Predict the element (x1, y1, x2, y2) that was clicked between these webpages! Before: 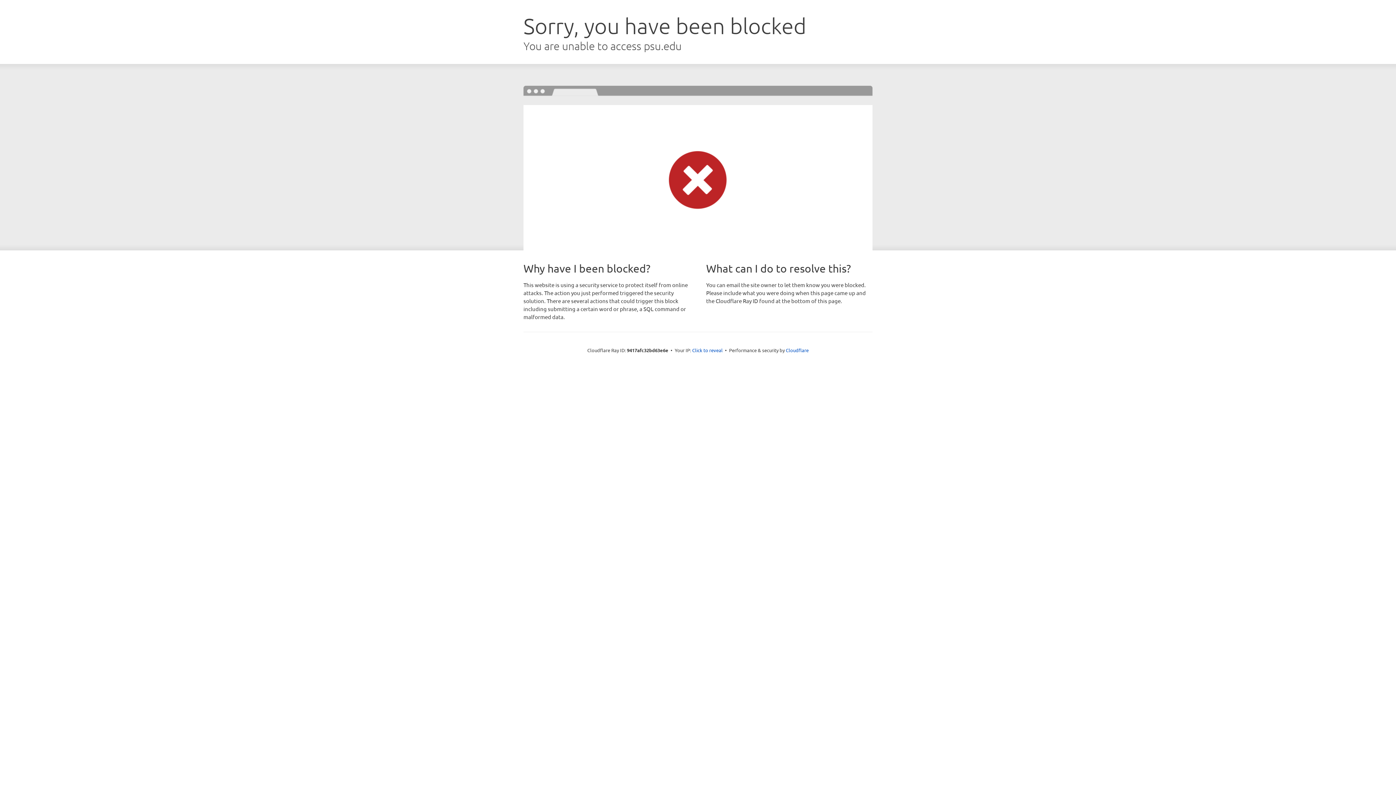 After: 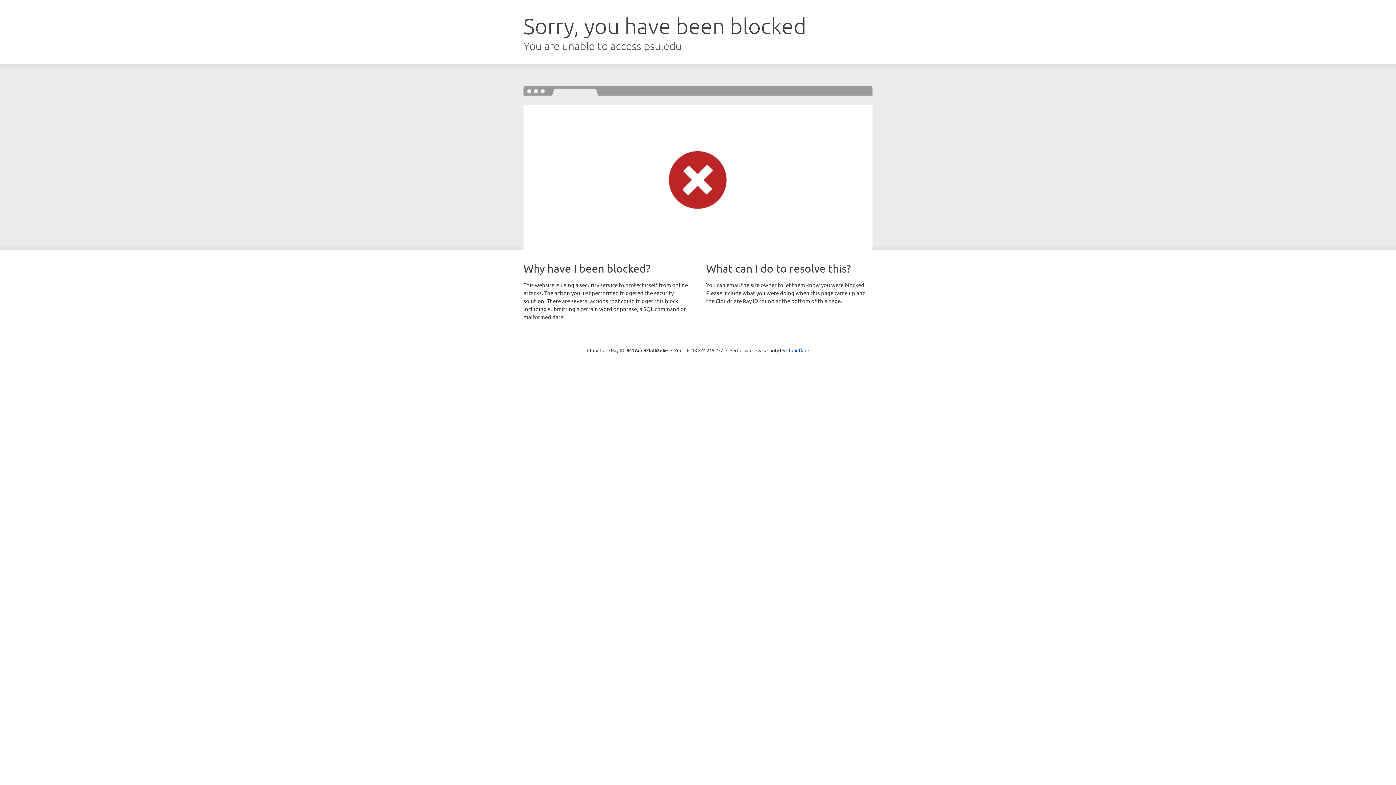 Action: label: Click to reveal bbox: (692, 346, 722, 353)